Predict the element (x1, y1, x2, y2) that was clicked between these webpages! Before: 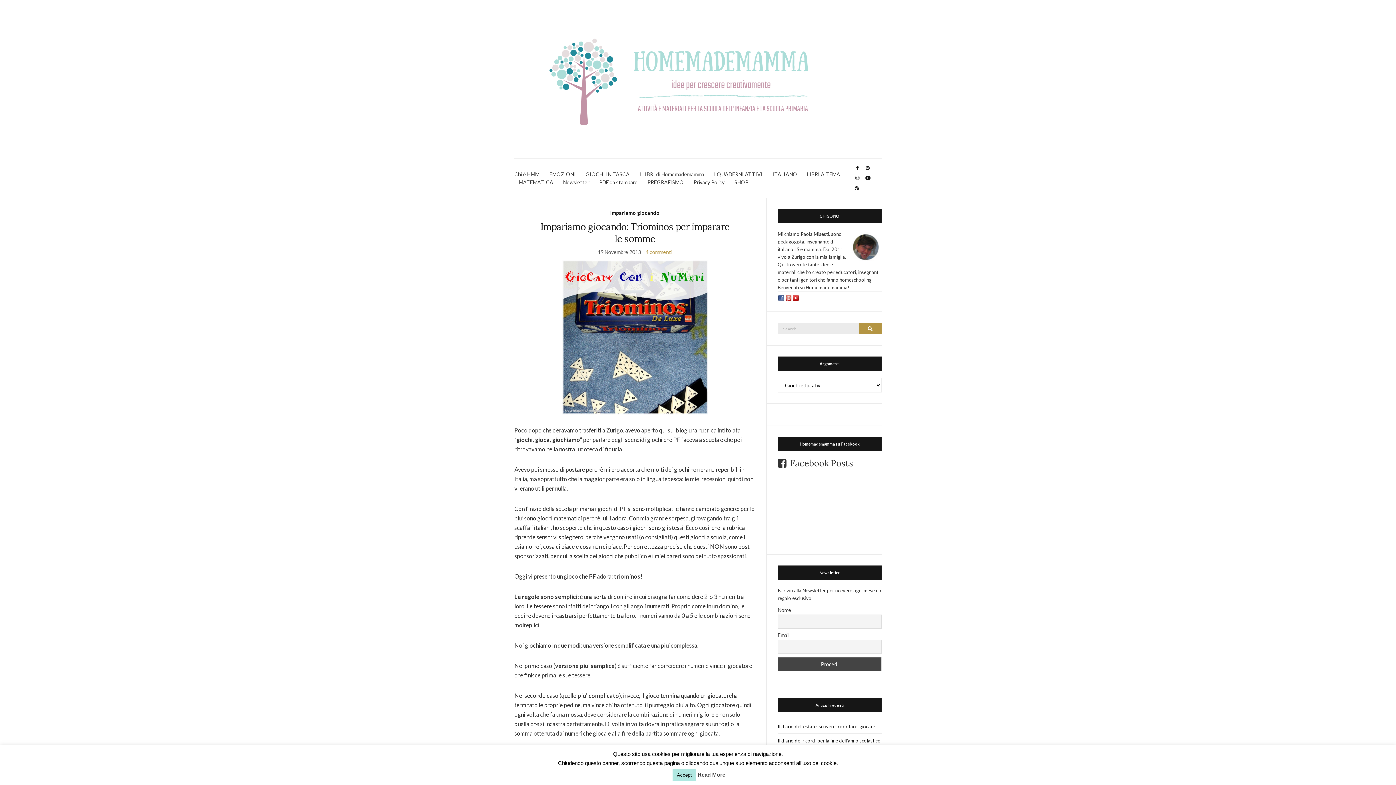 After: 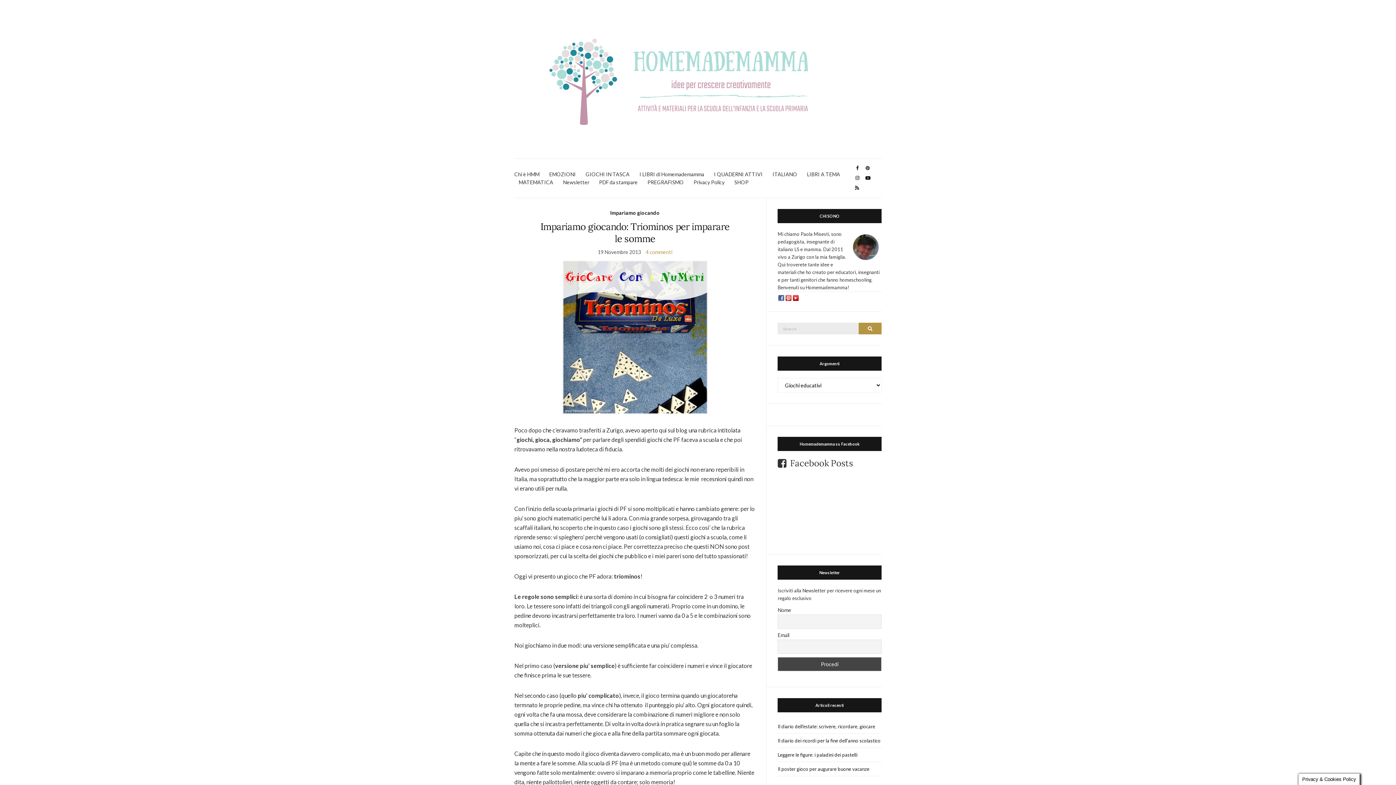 Action: label: Accept bbox: (672, 769, 696, 781)